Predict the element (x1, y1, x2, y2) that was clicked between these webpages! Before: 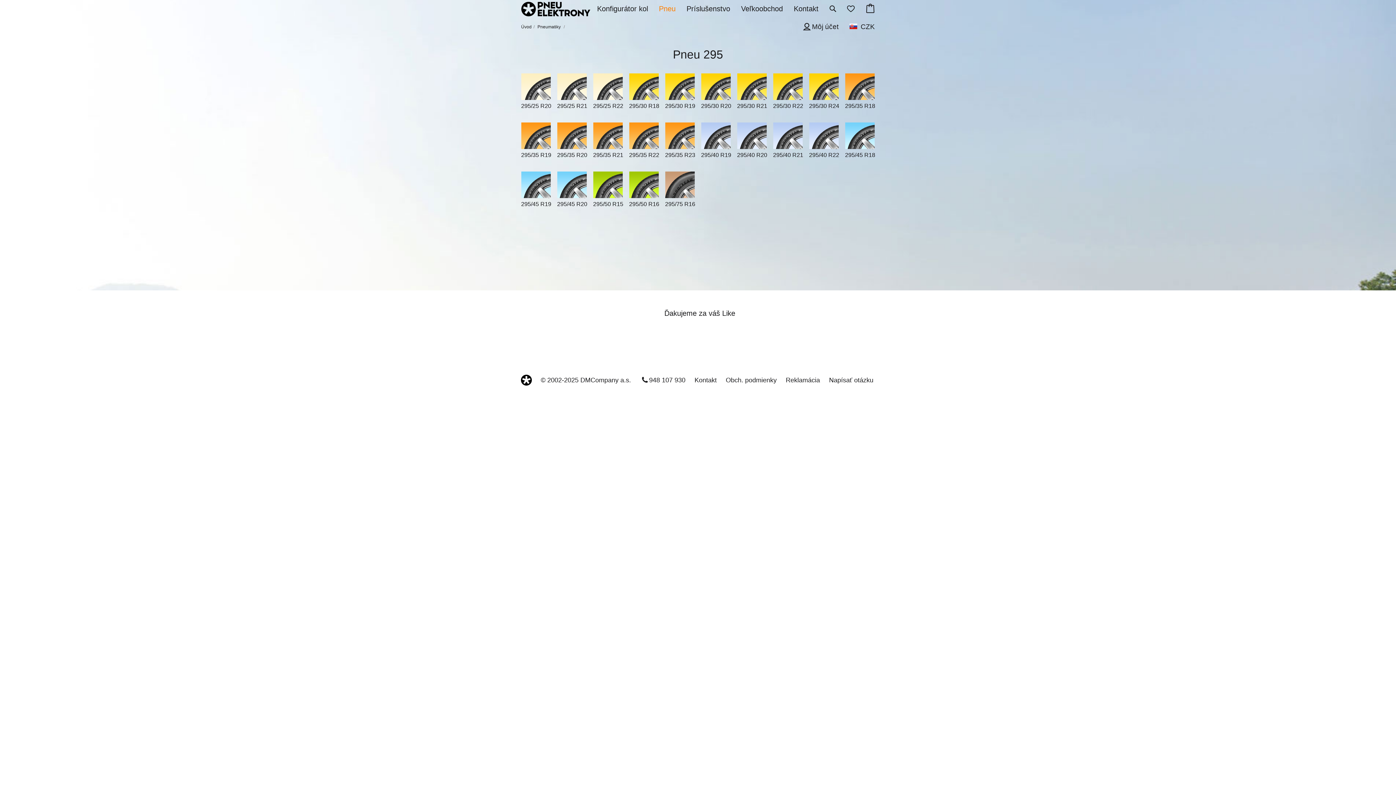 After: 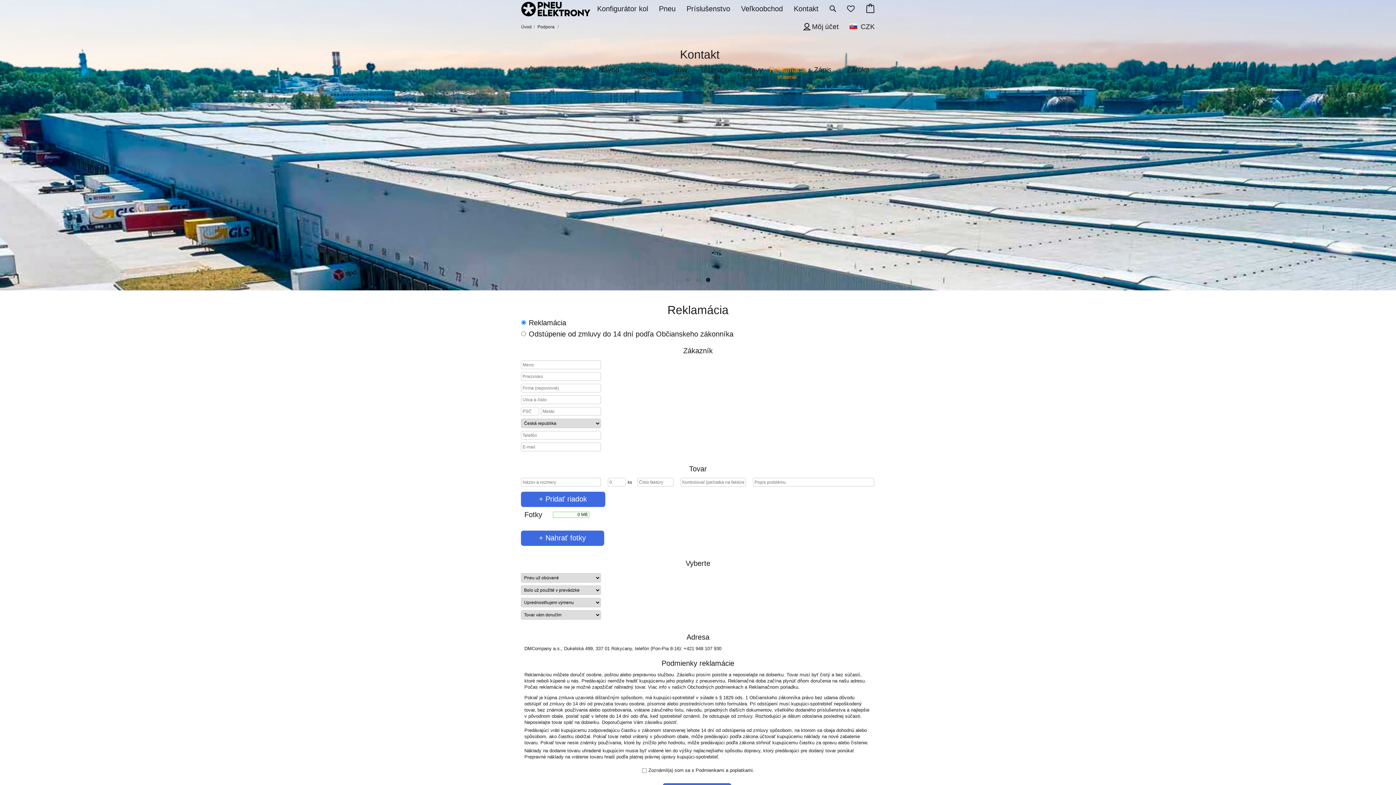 Action: bbox: (786, 376, 820, 384) label: Reklamácia